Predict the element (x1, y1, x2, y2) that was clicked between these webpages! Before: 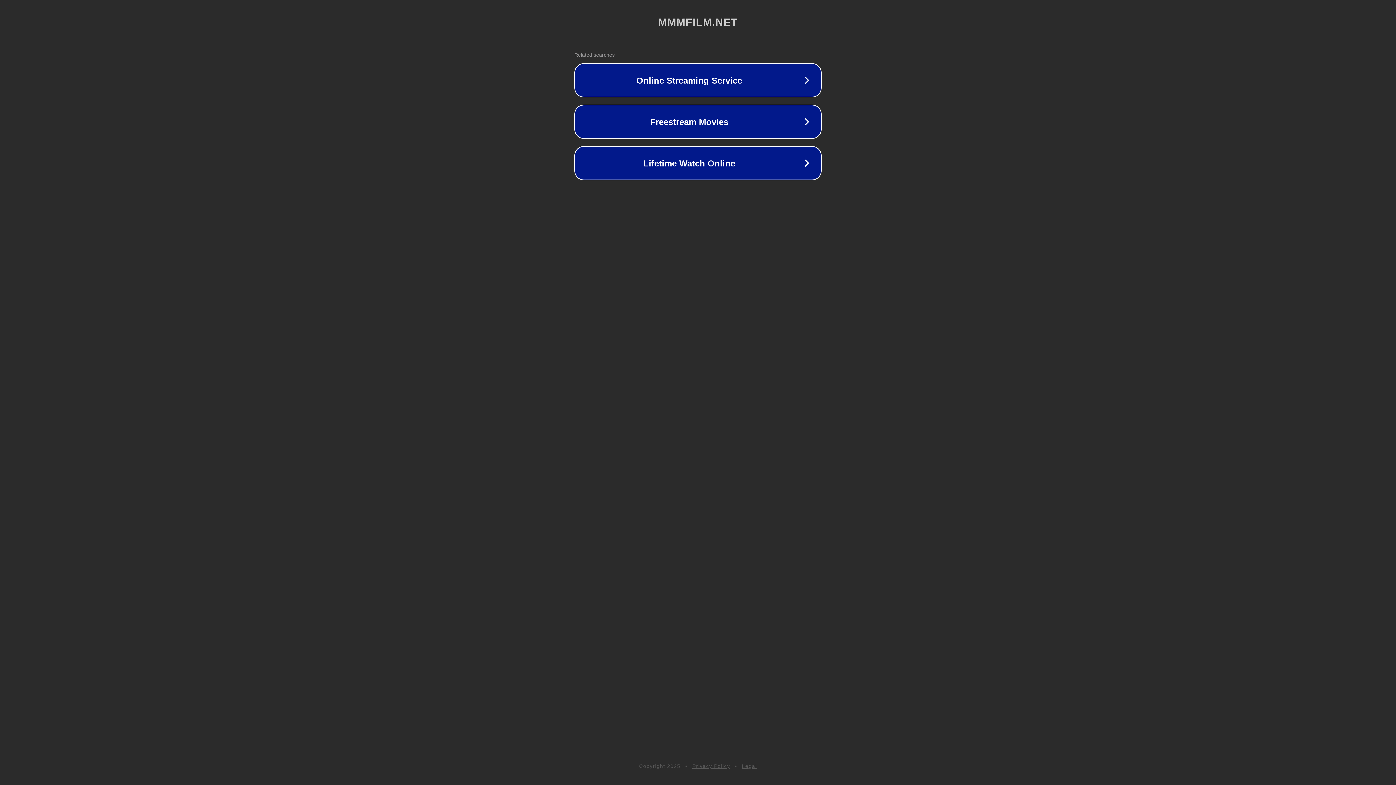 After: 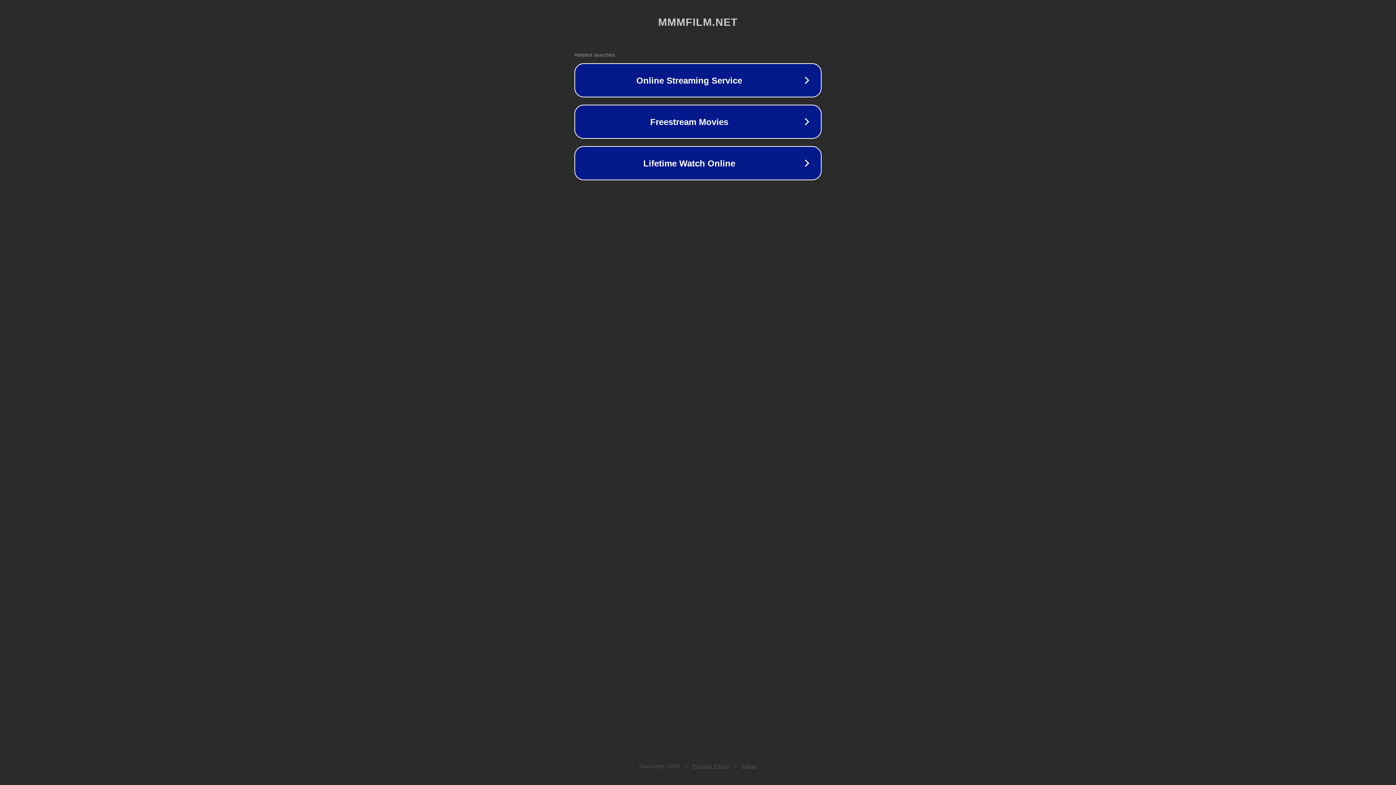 Action: bbox: (742, 763, 757, 769) label: Legal